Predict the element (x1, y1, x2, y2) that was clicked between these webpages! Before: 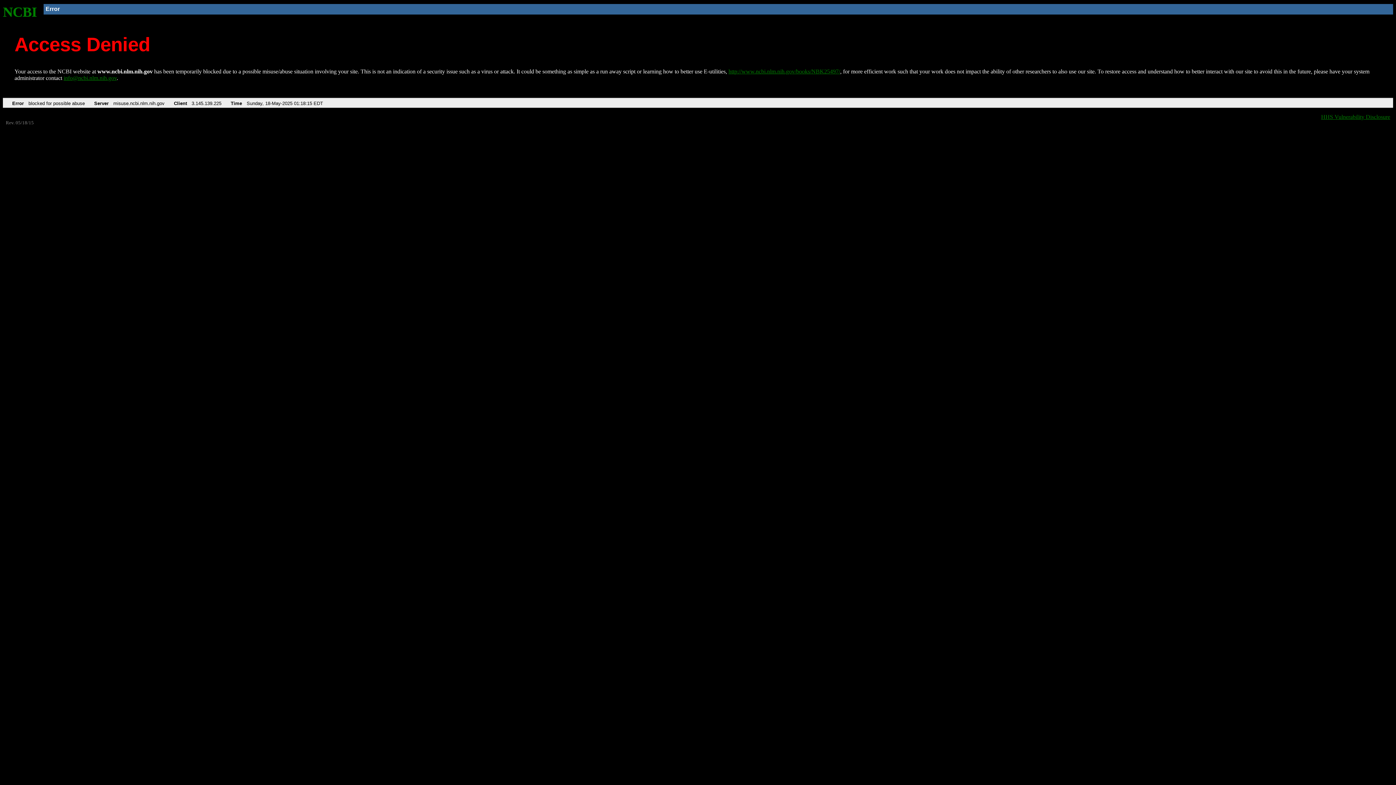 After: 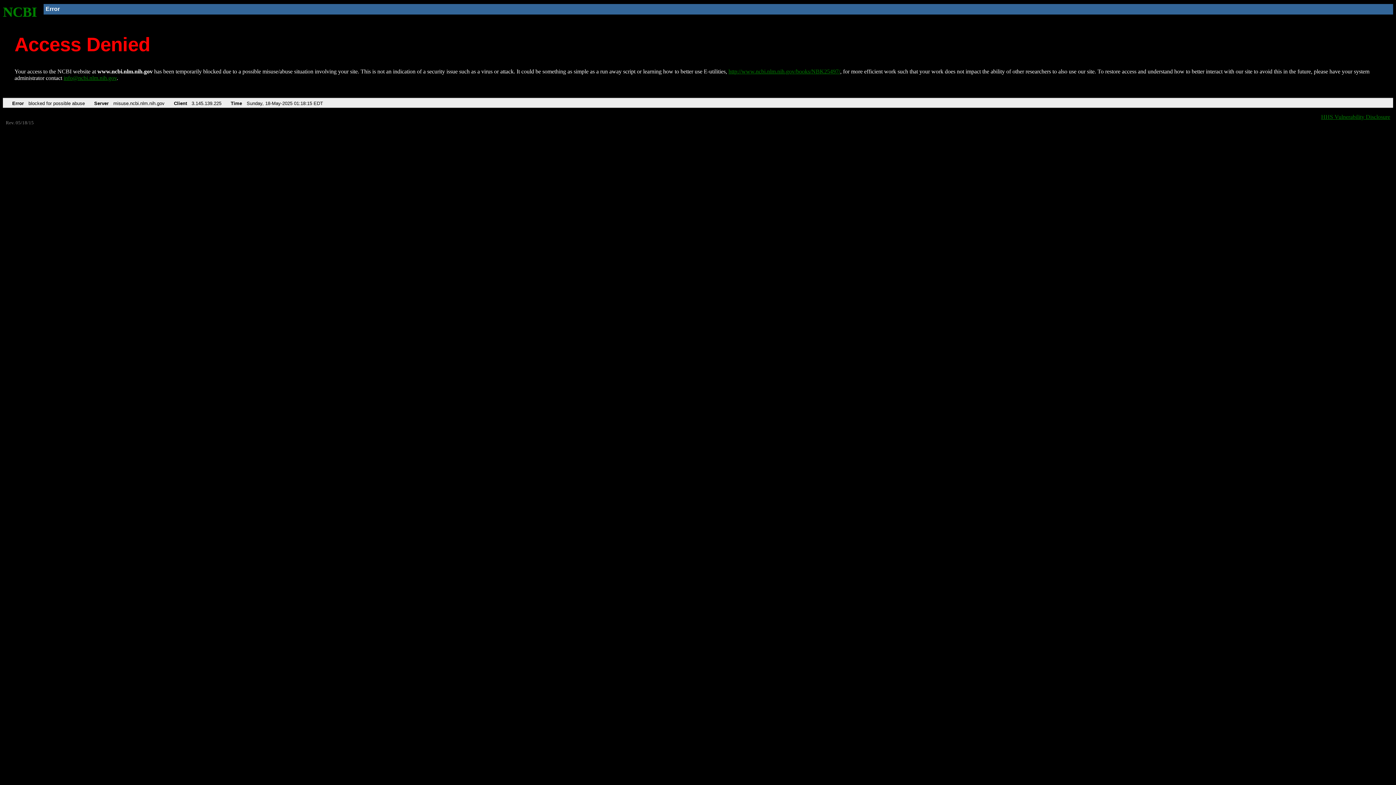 Action: label: info@ncbi.nlm.nih.gov bbox: (63, 75, 116, 81)